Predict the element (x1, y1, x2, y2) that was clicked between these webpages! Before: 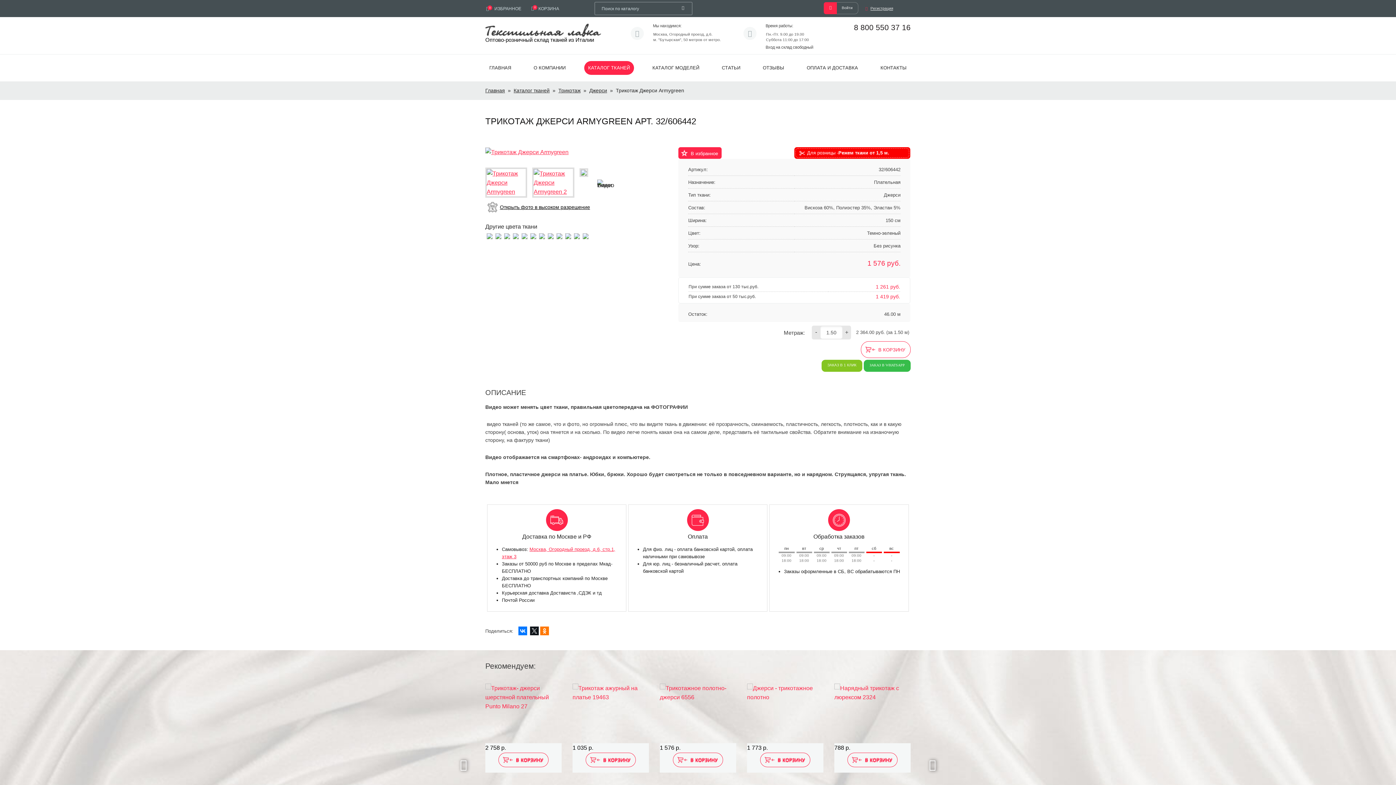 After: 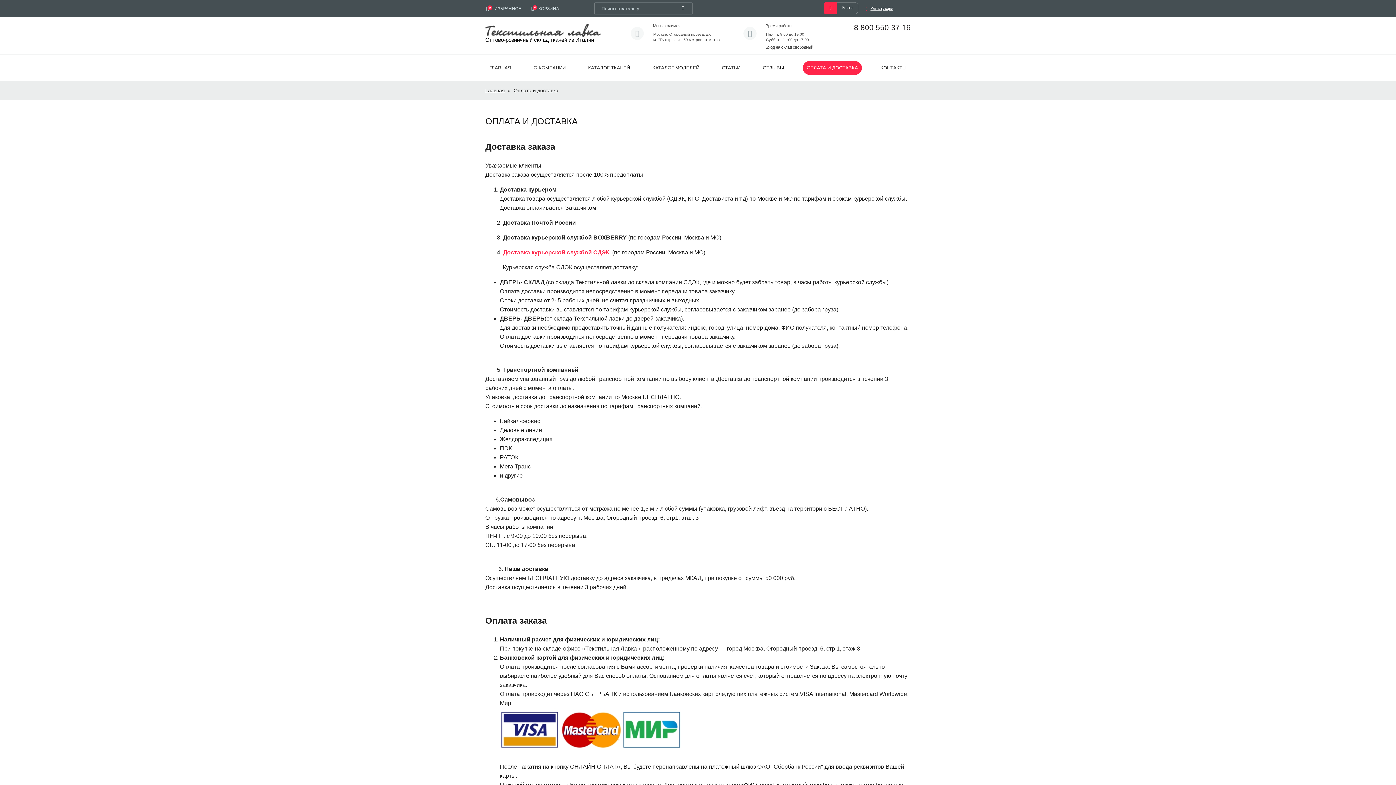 Action: label: ОПЛАТА И ДОСТАВКА bbox: (802, 61, 862, 74)